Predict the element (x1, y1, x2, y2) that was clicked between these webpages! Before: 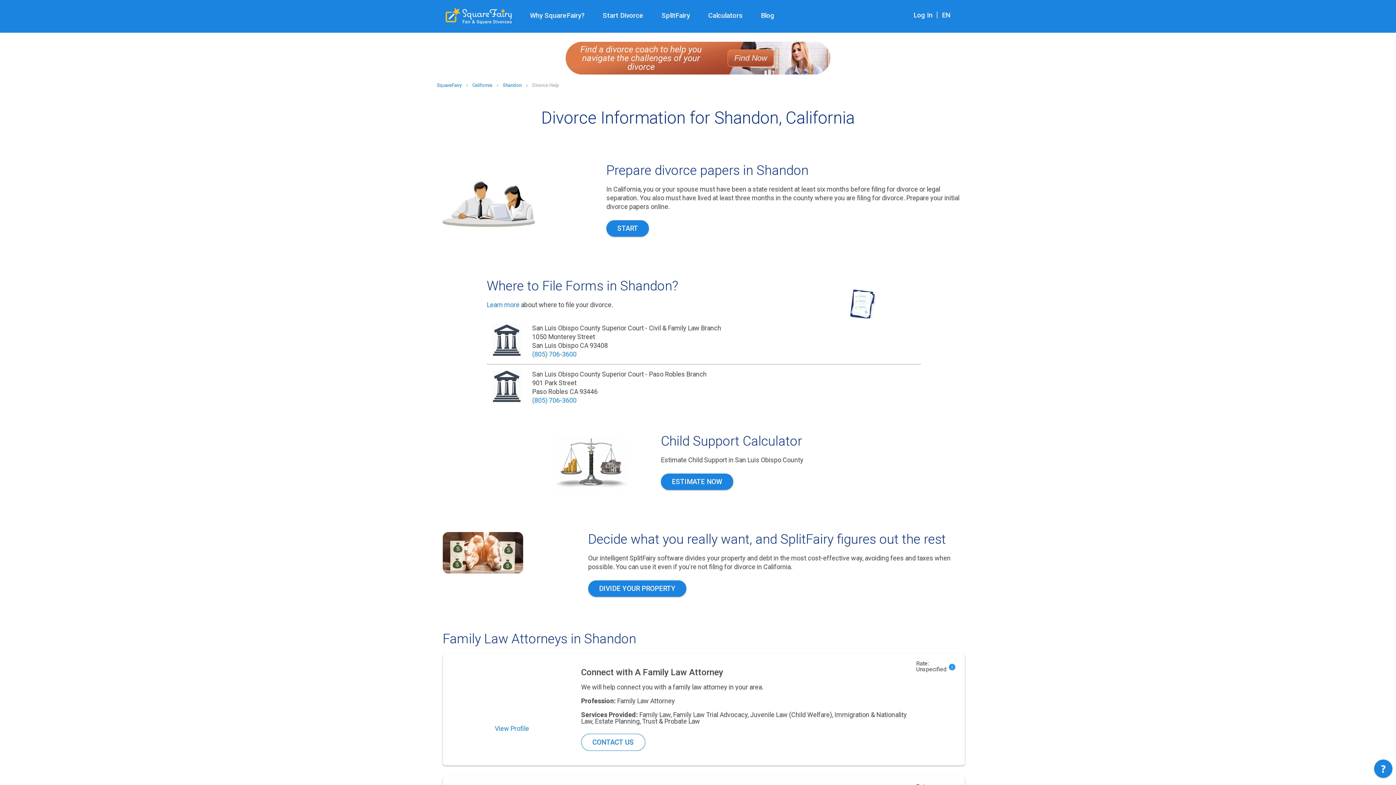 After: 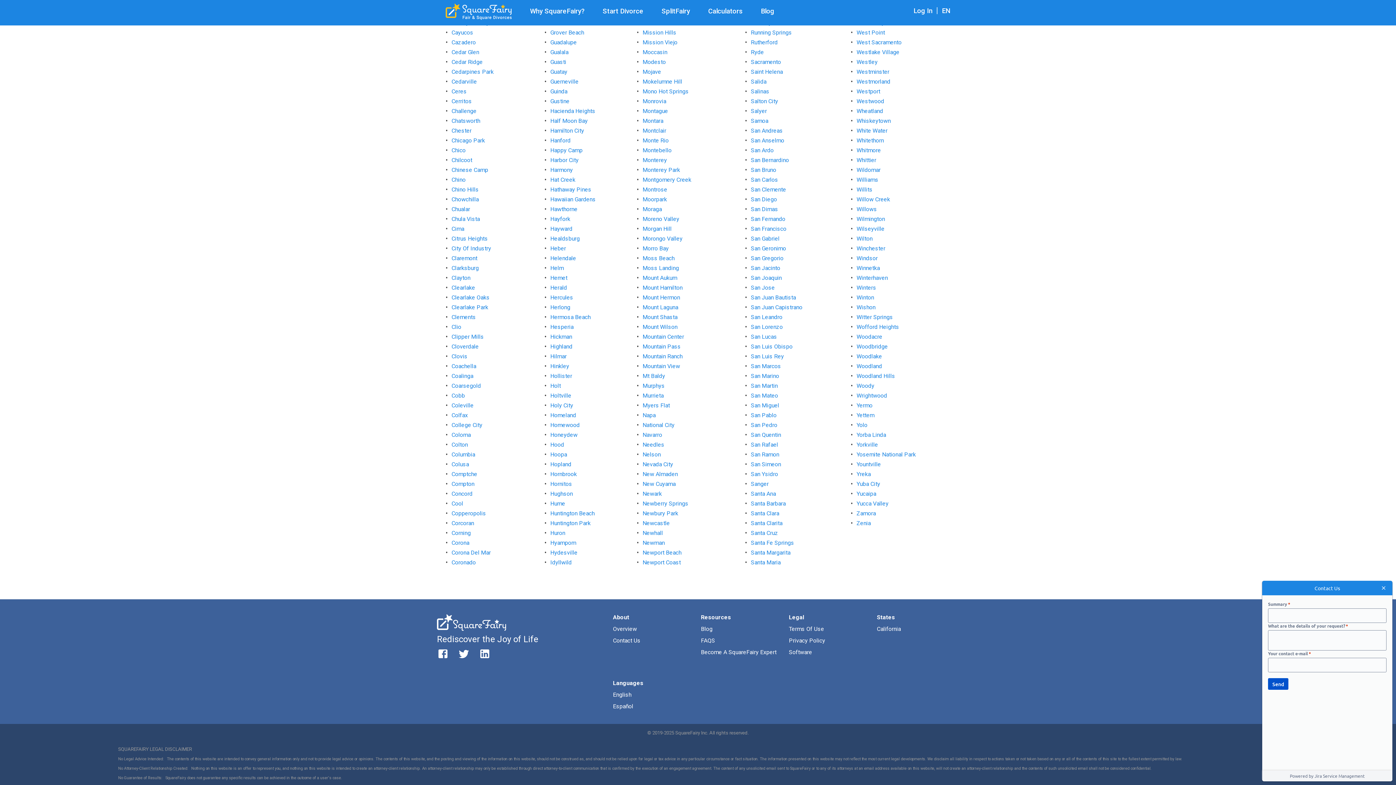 Action: label: Contact Us bbox: (613, 194, 640, 201)